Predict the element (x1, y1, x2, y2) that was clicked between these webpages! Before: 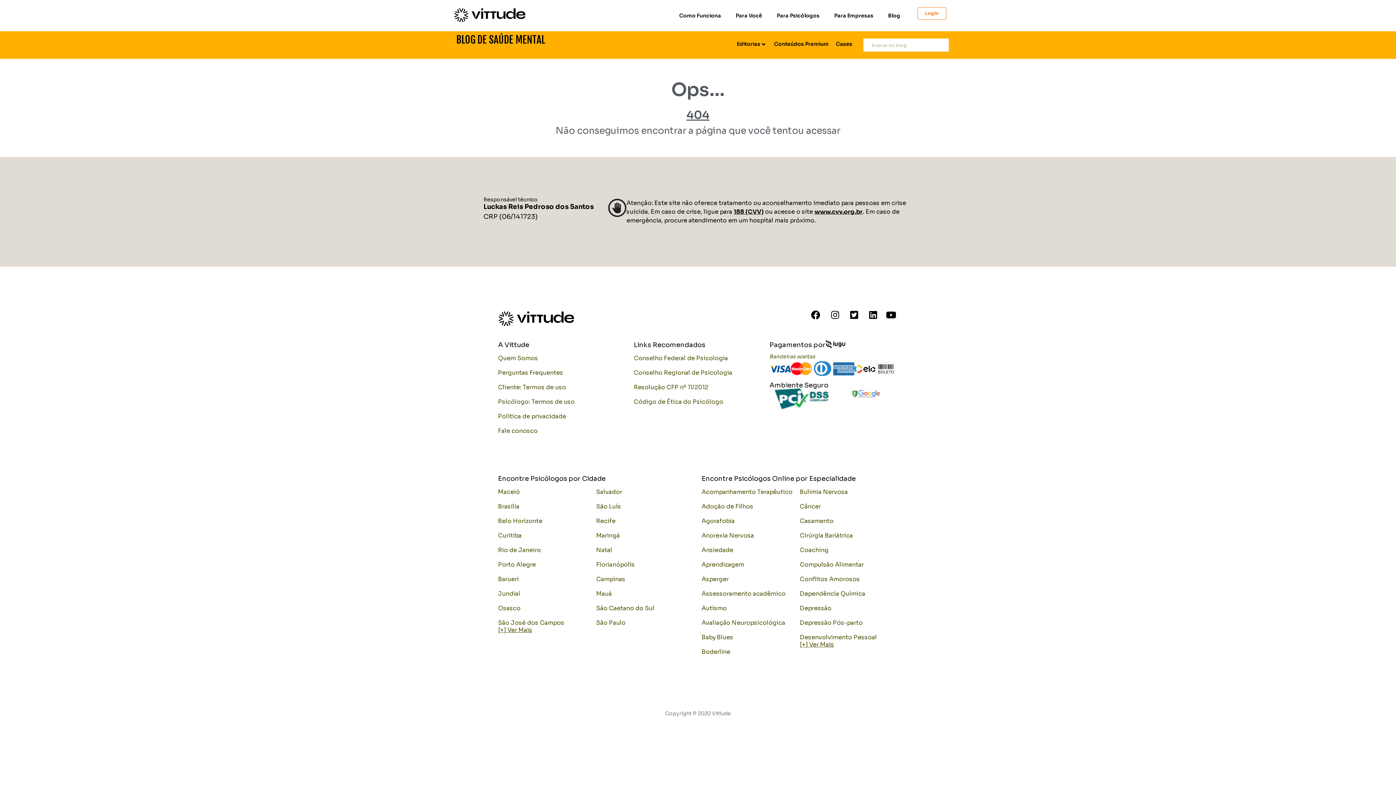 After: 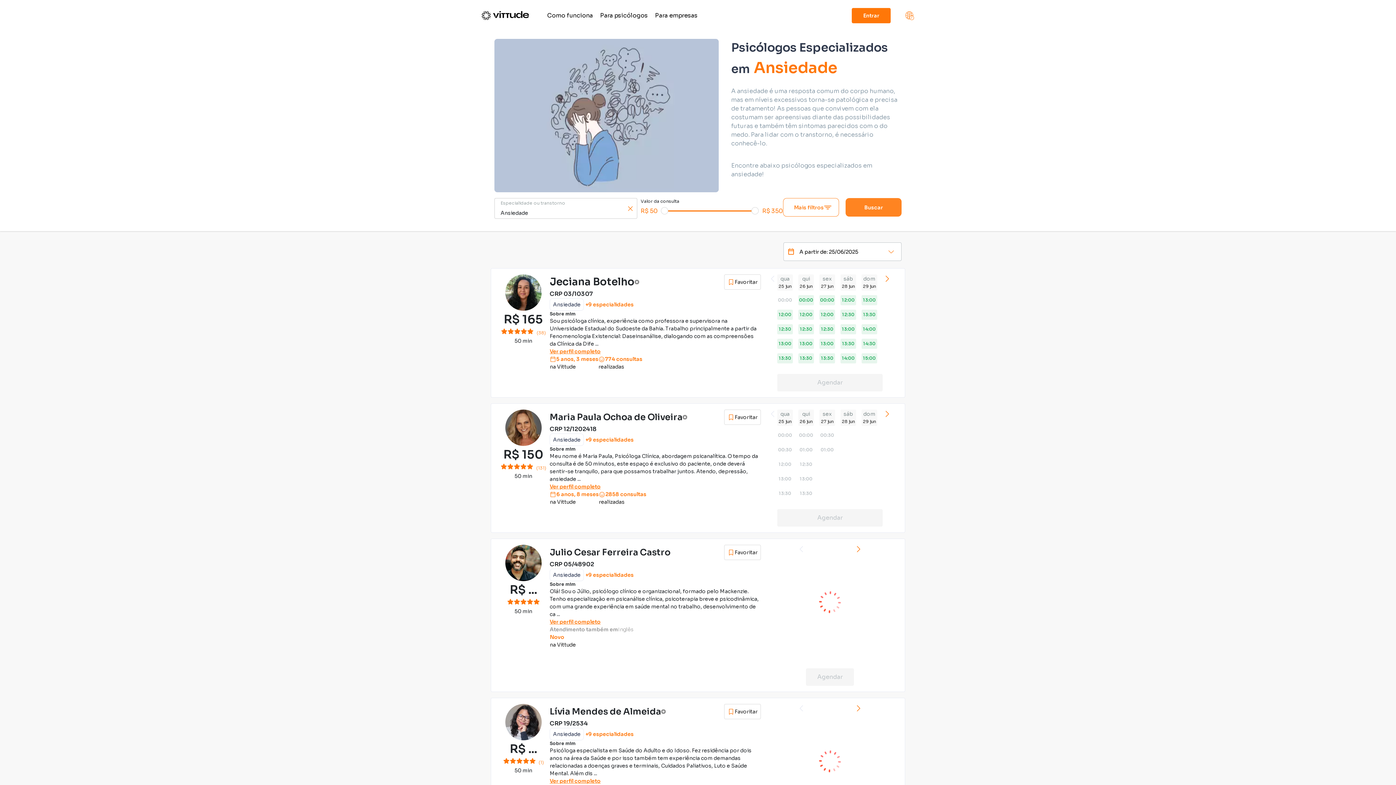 Action: label: Ansiedade bbox: (701, 546, 800, 555)